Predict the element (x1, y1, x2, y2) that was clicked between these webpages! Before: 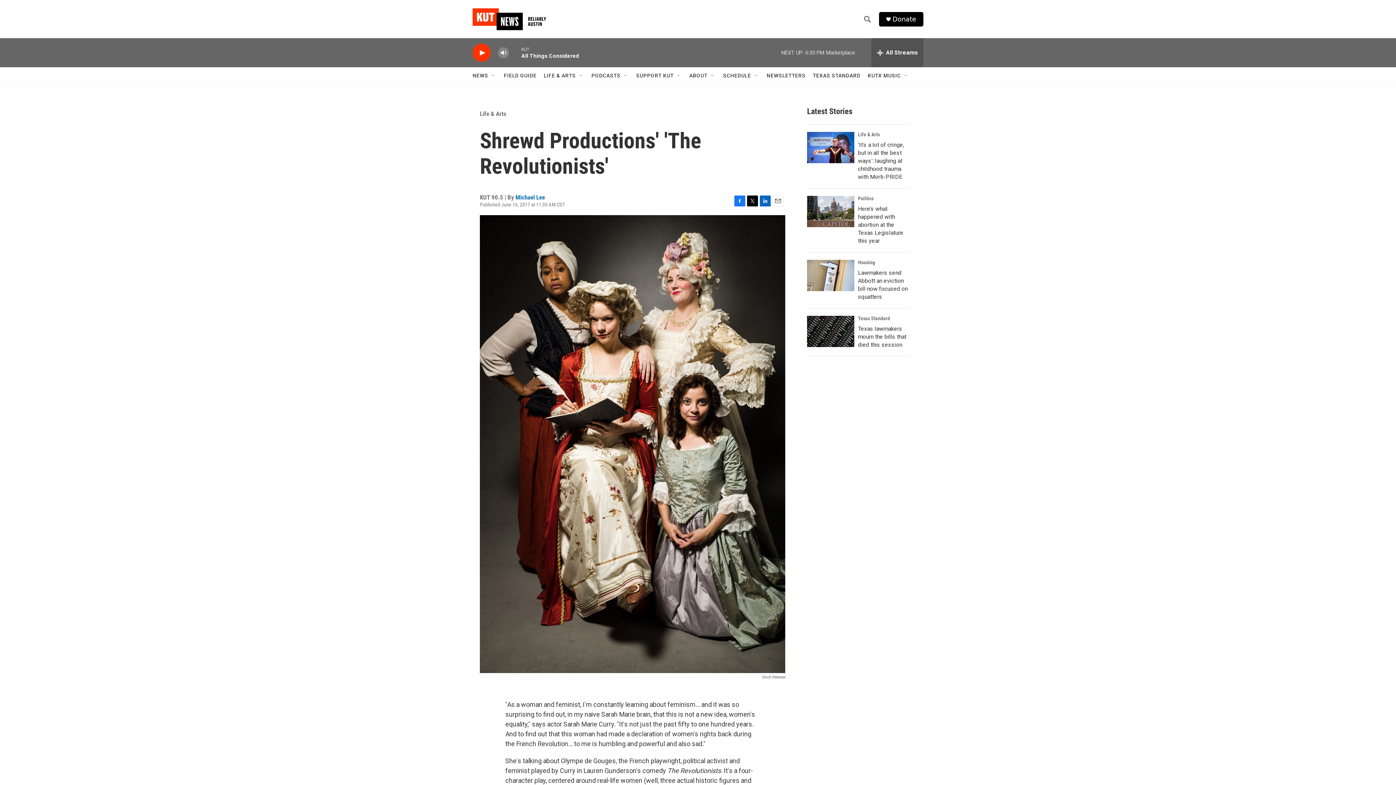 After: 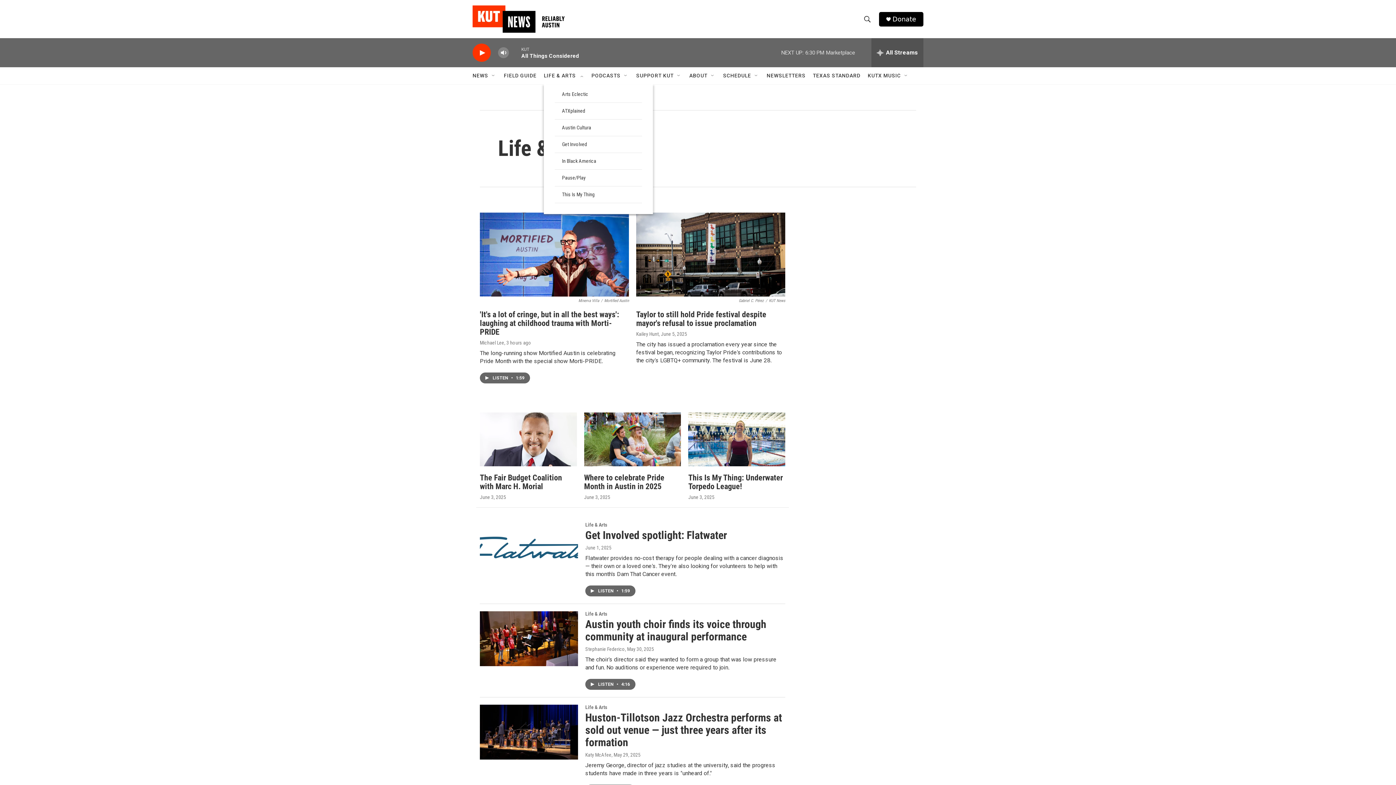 Action: label: LIFE & ARTS bbox: (544, 67, 576, 84)